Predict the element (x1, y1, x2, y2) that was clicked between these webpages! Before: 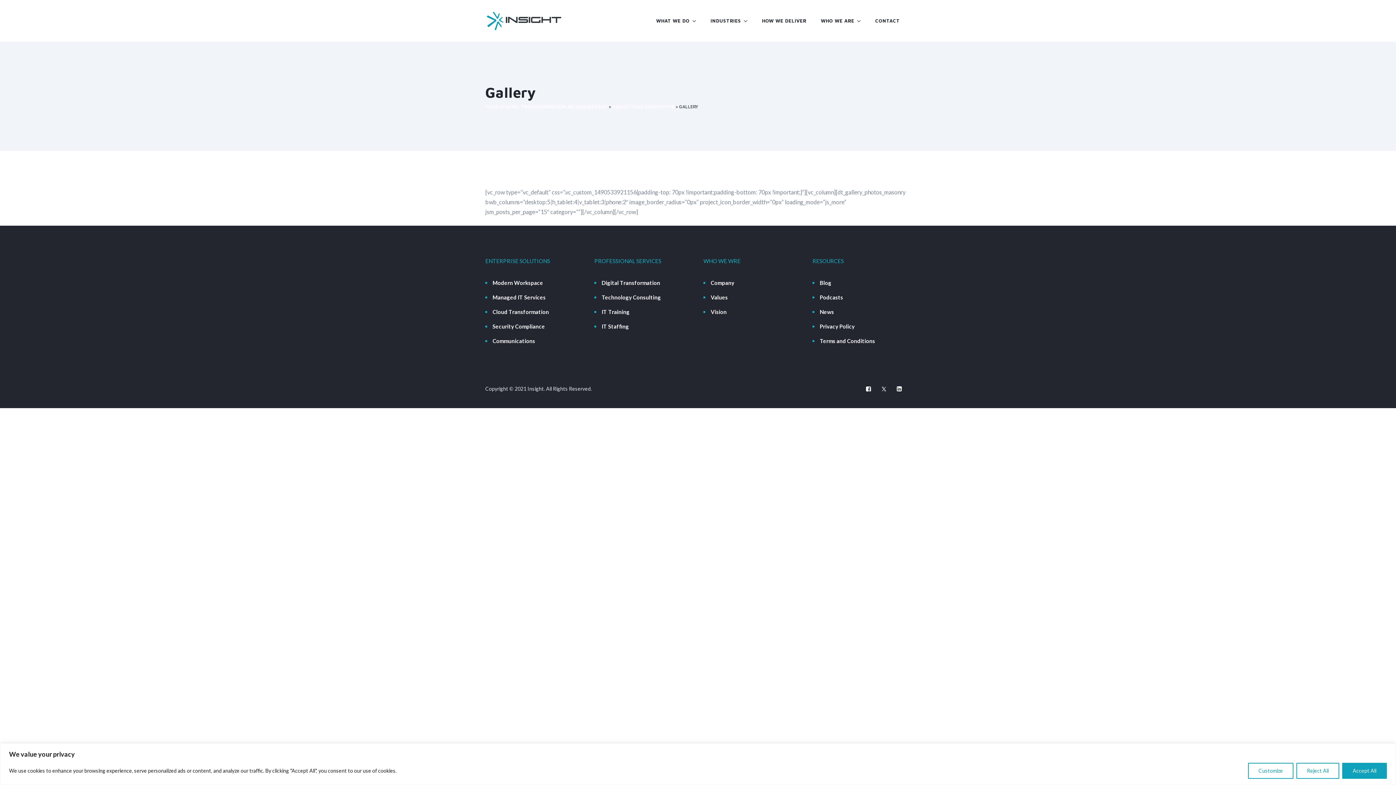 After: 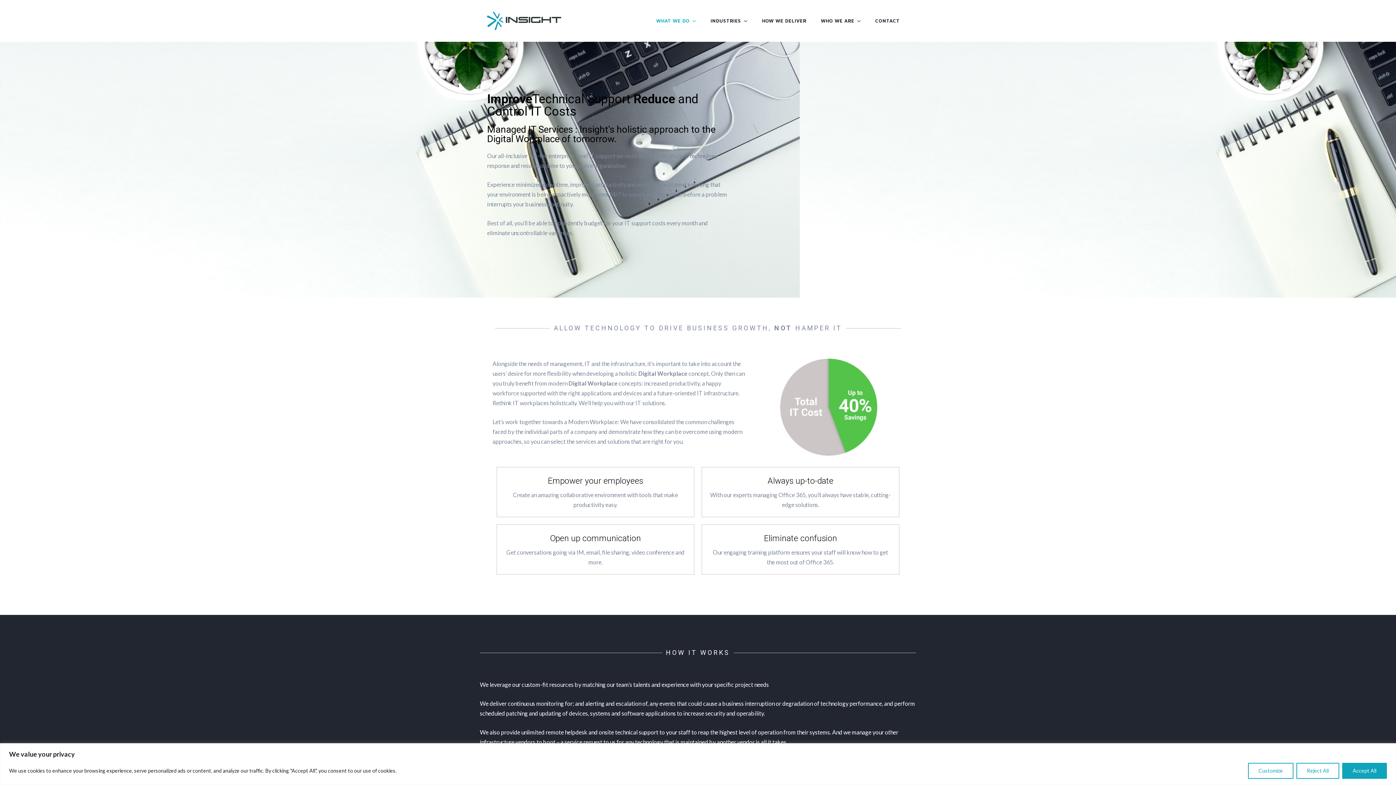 Action: label: Managed IT Services bbox: (485, 293, 583, 302)